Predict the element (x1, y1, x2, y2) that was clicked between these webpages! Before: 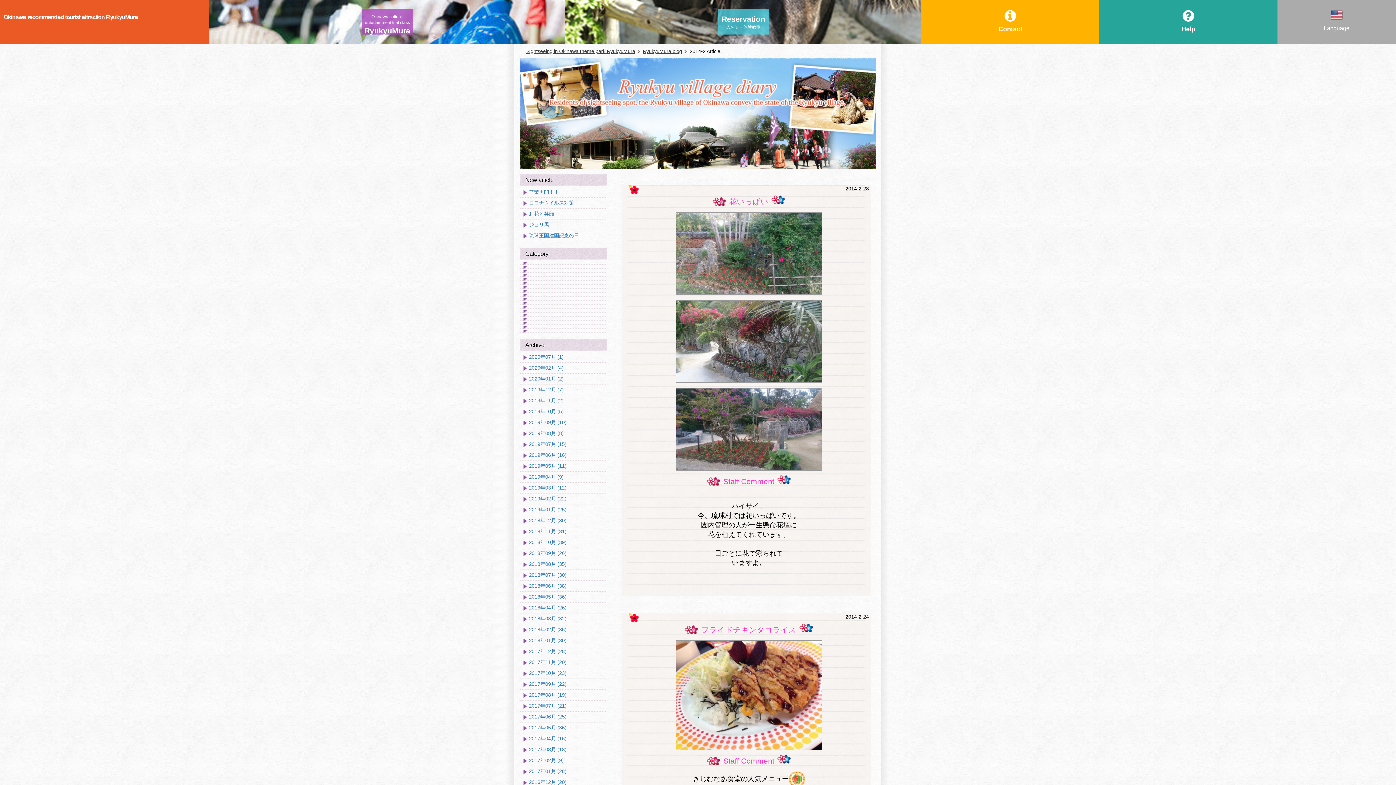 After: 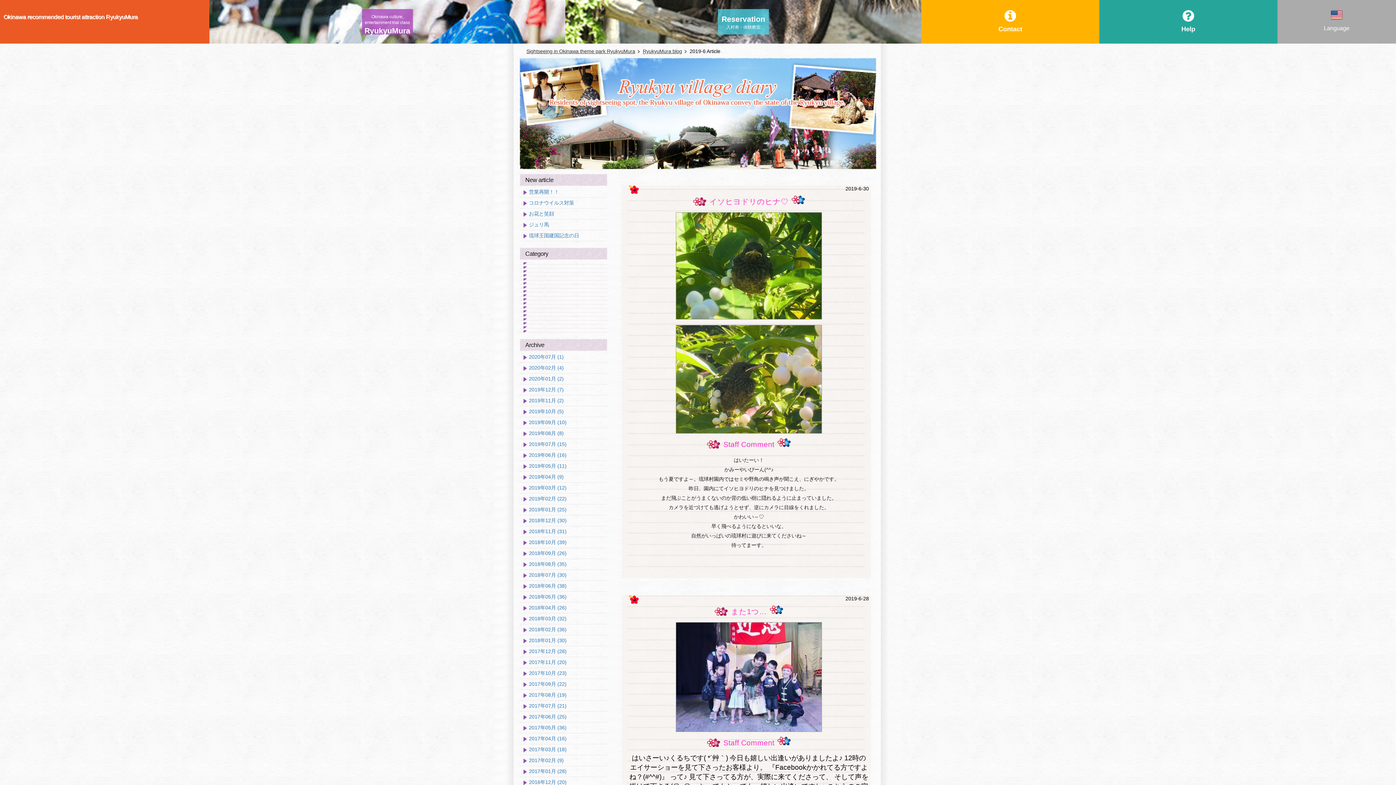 Action: bbox: (520, 452, 607, 461) label: 2019年06月 (16)